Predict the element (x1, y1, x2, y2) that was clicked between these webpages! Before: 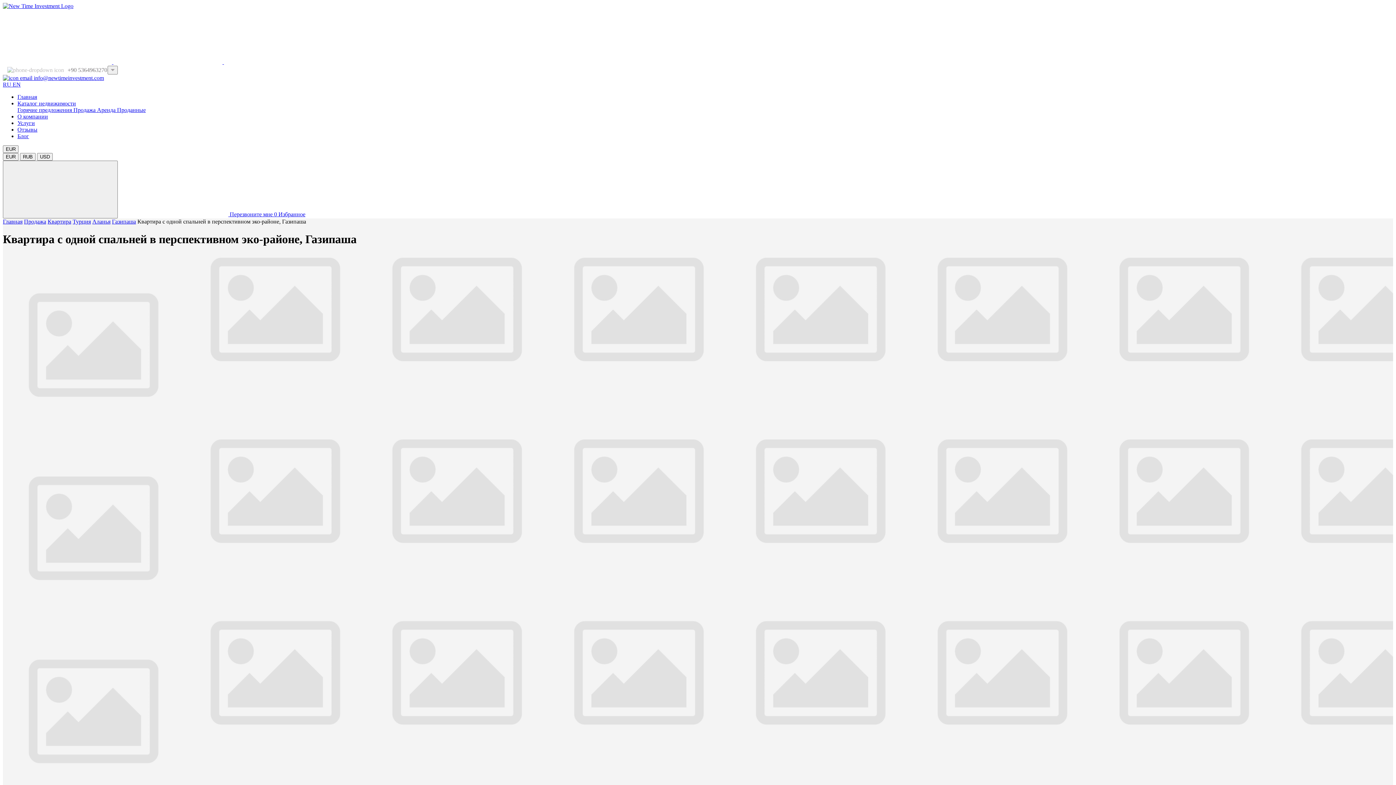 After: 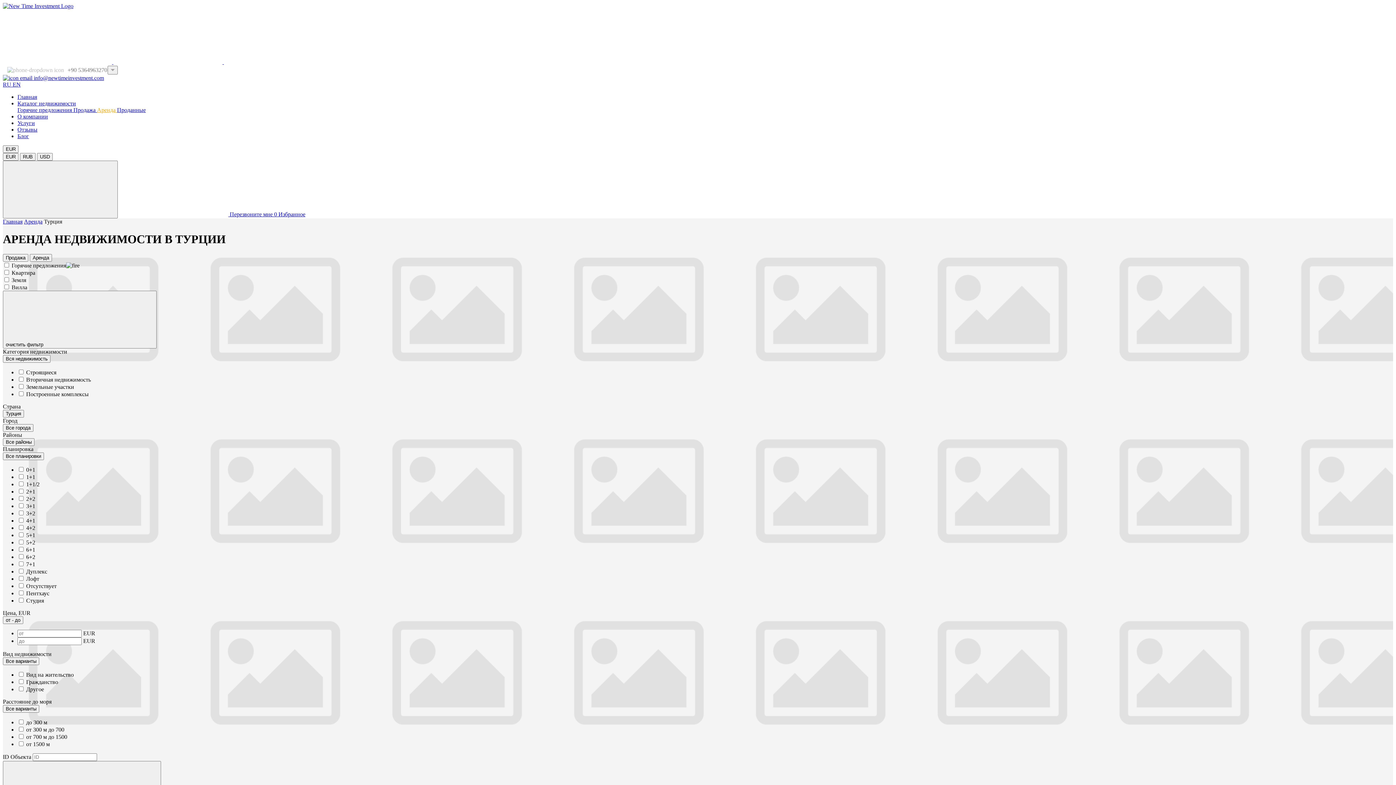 Action: bbox: (97, 106, 117, 113) label: Аренда 